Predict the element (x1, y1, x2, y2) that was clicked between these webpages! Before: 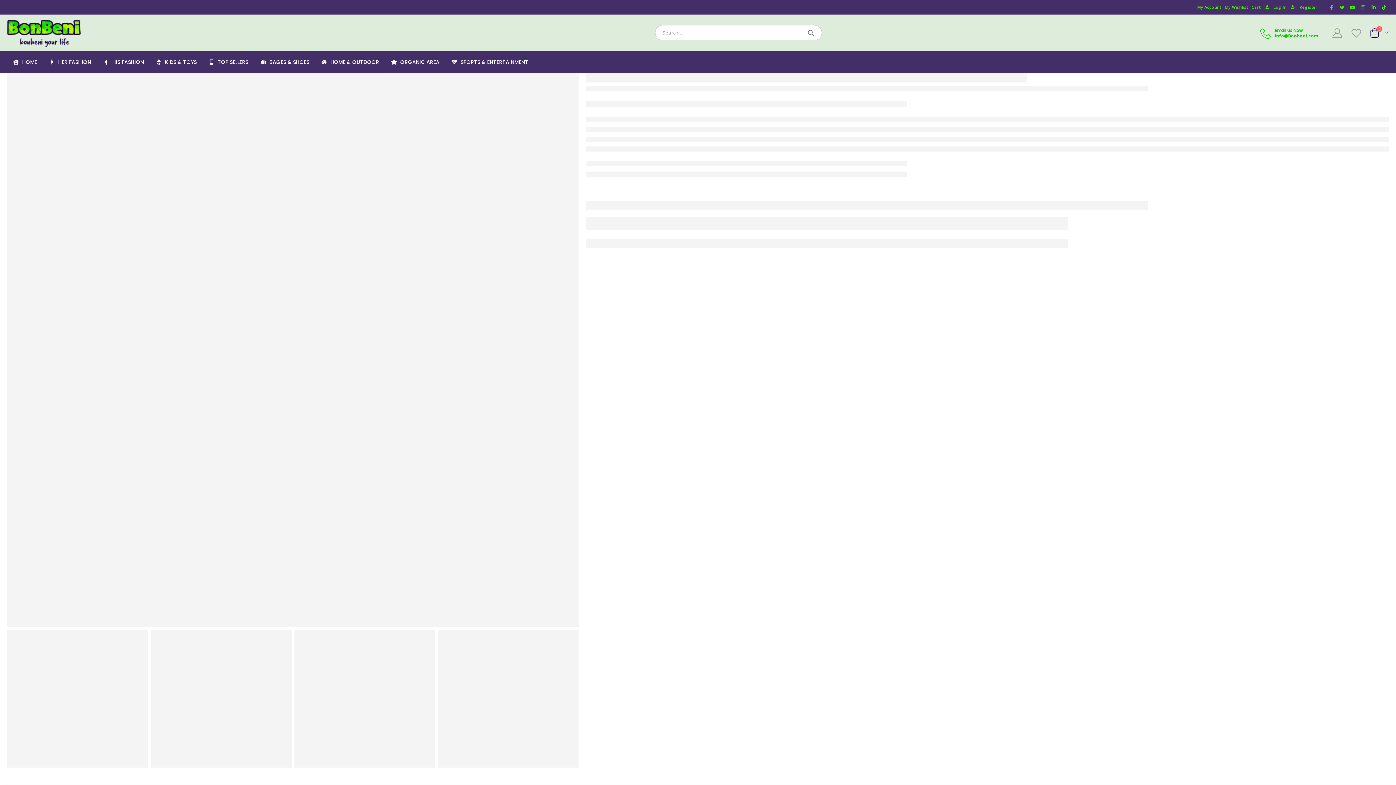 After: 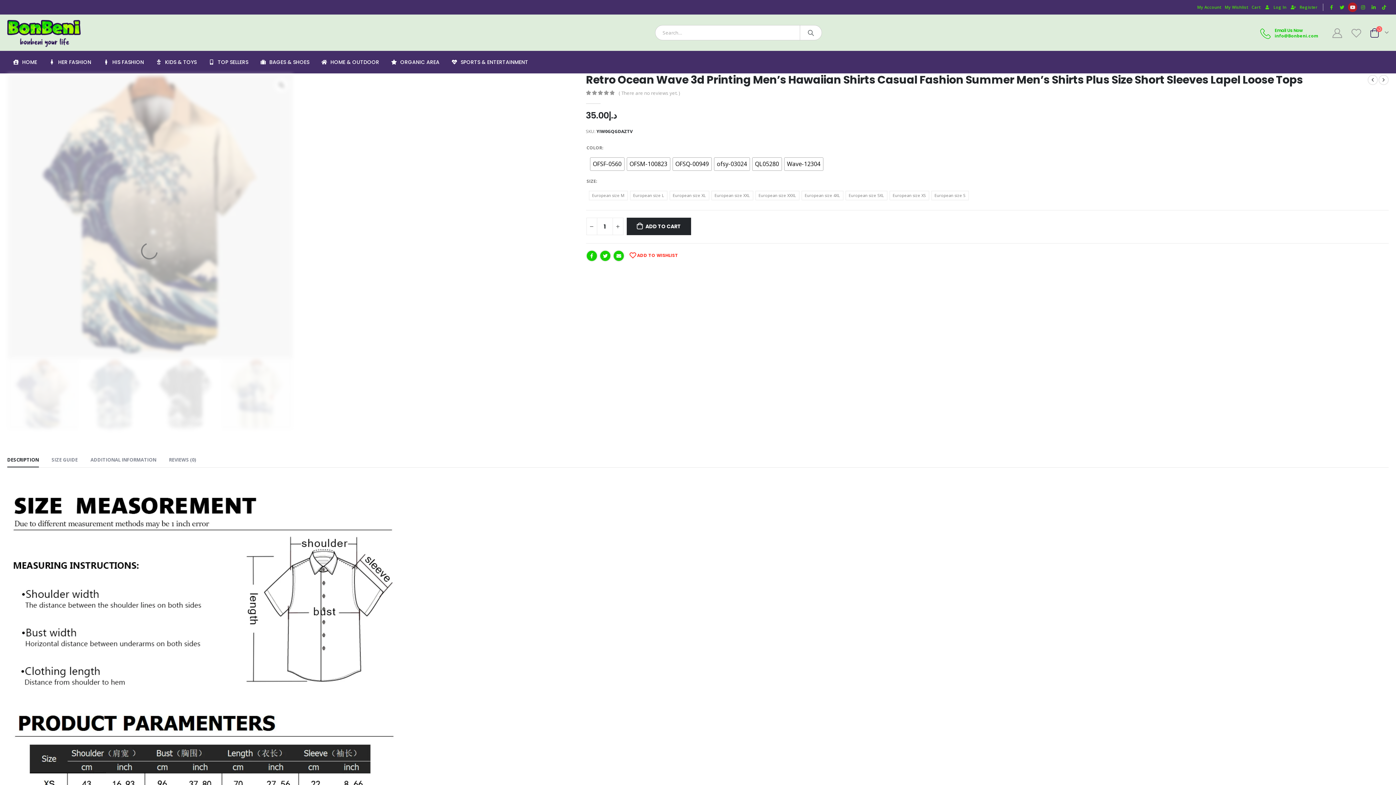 Action: bbox: (1348, 2, 1357, 11)